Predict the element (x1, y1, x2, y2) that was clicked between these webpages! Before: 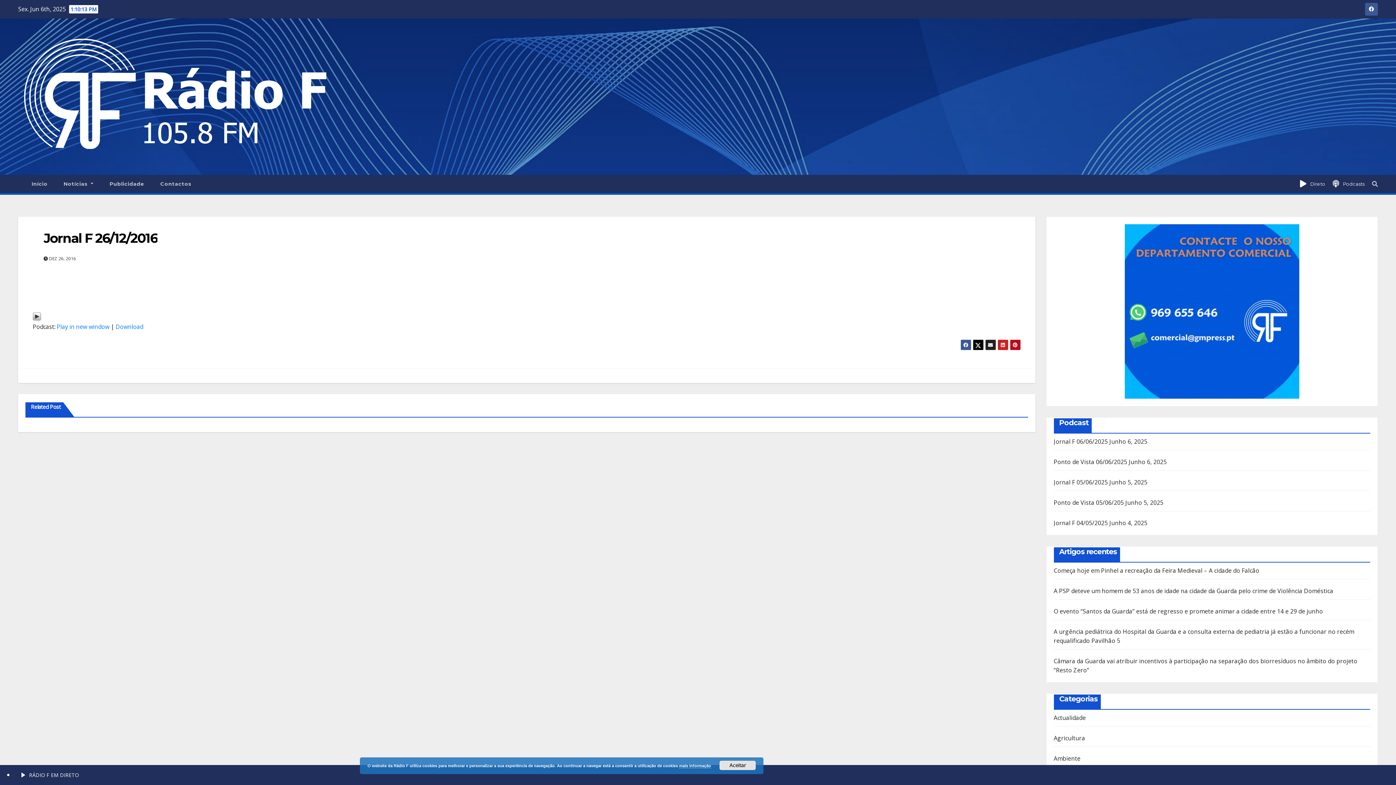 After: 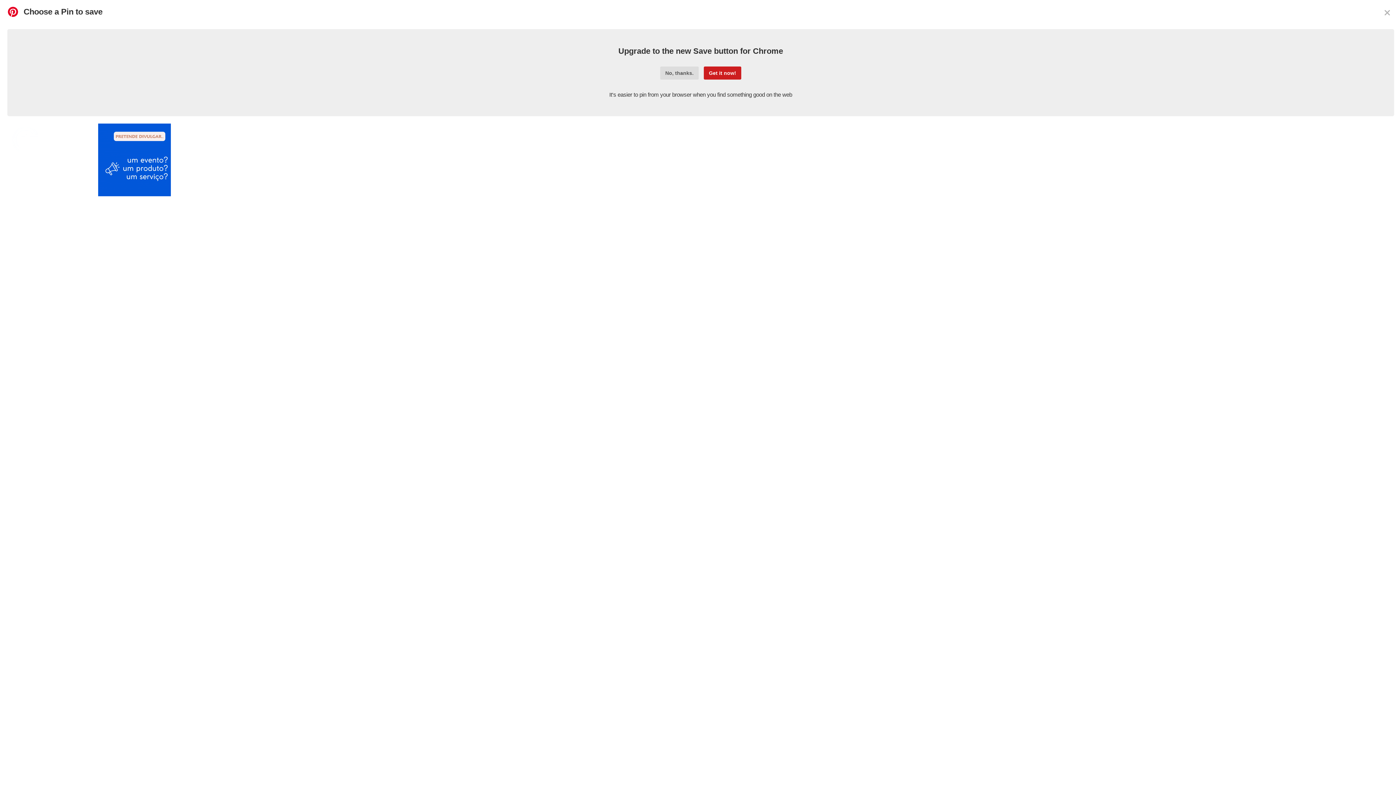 Action: bbox: (1010, 339, 1020, 350)